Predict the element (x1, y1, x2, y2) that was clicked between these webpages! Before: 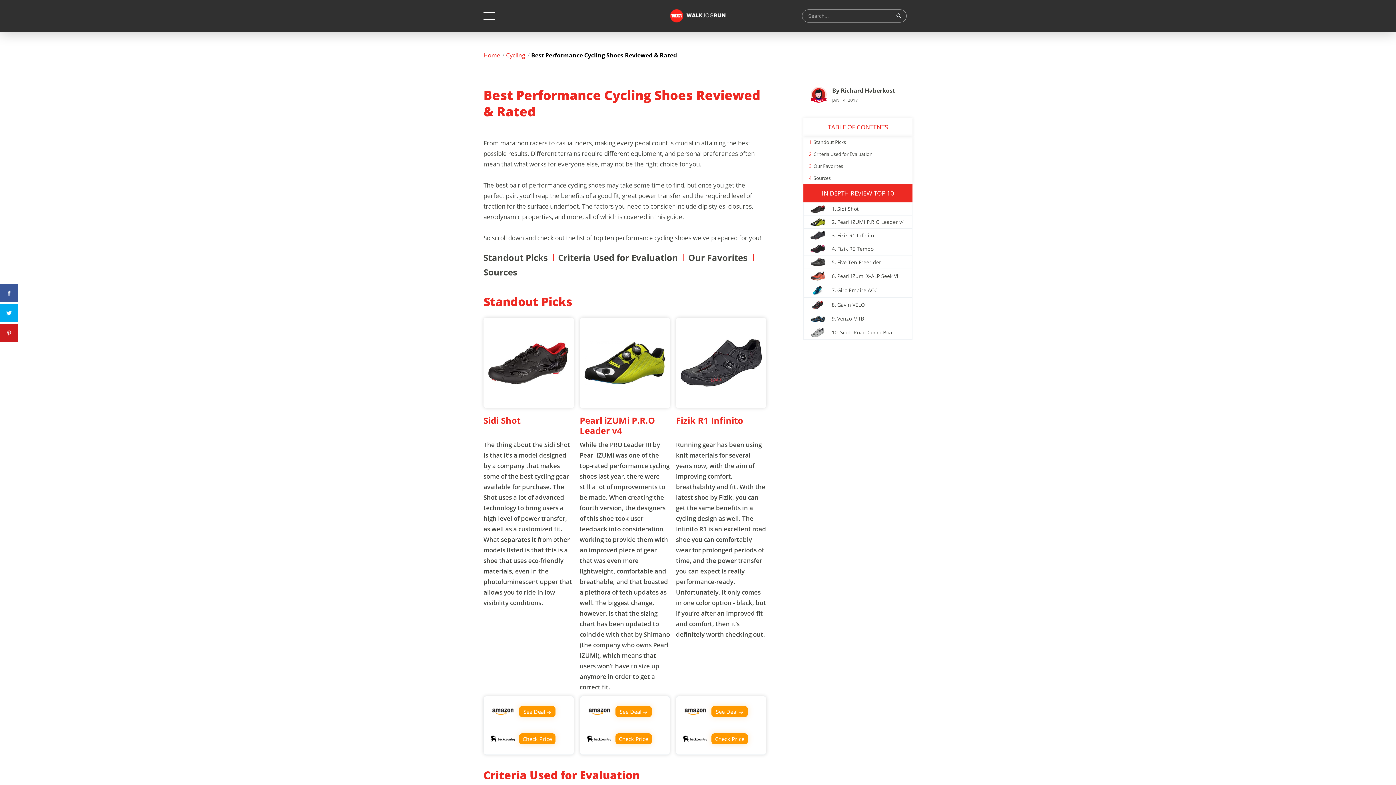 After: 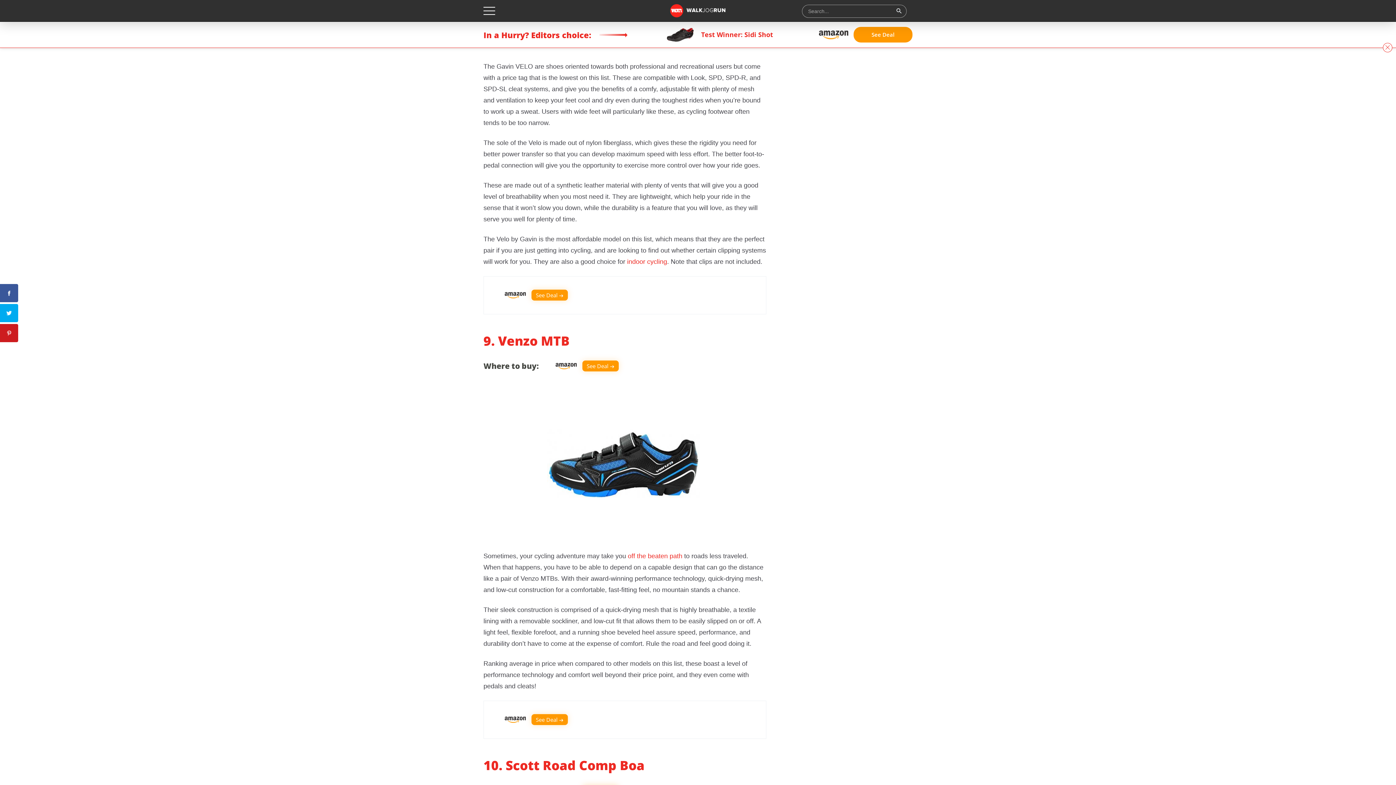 Action: label: Venzo MTB bbox: (837, 314, 864, 323)